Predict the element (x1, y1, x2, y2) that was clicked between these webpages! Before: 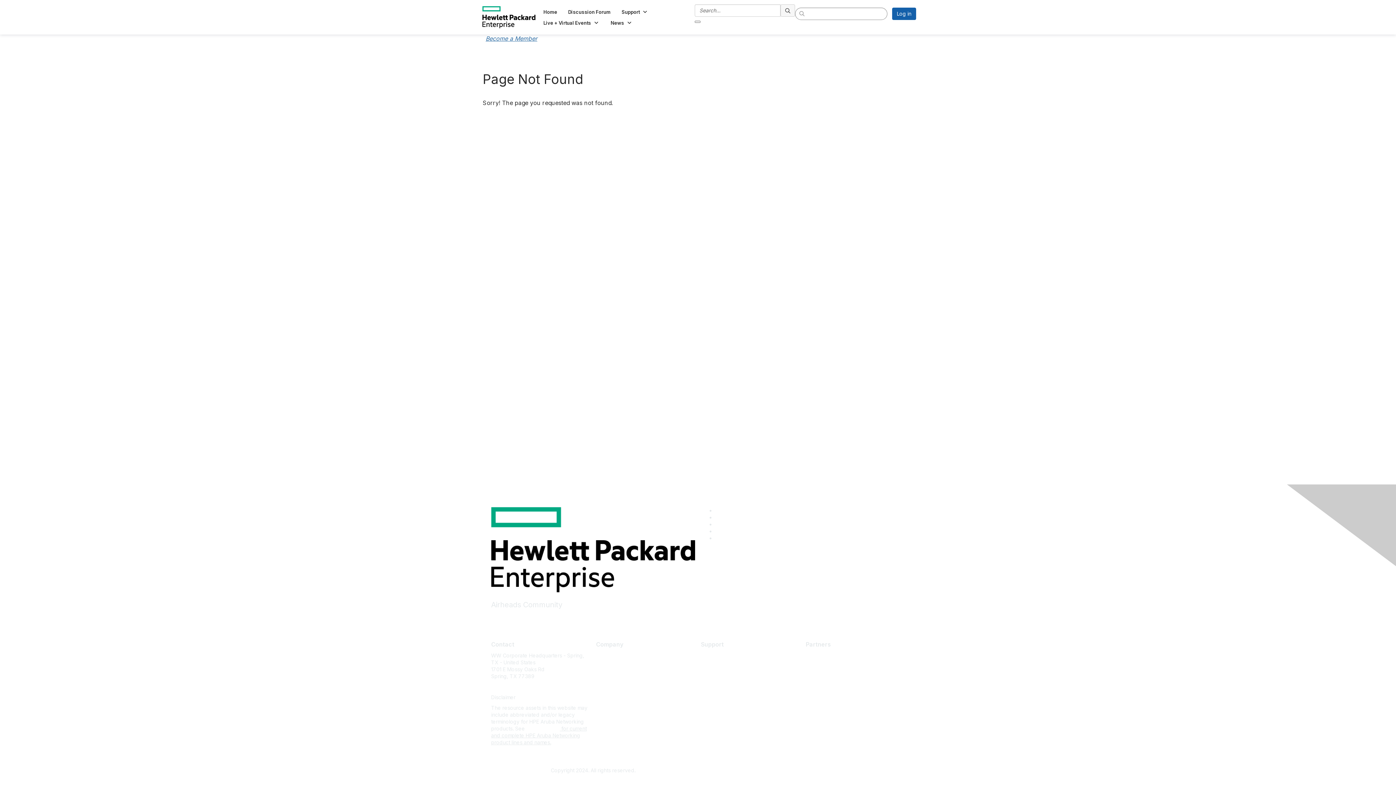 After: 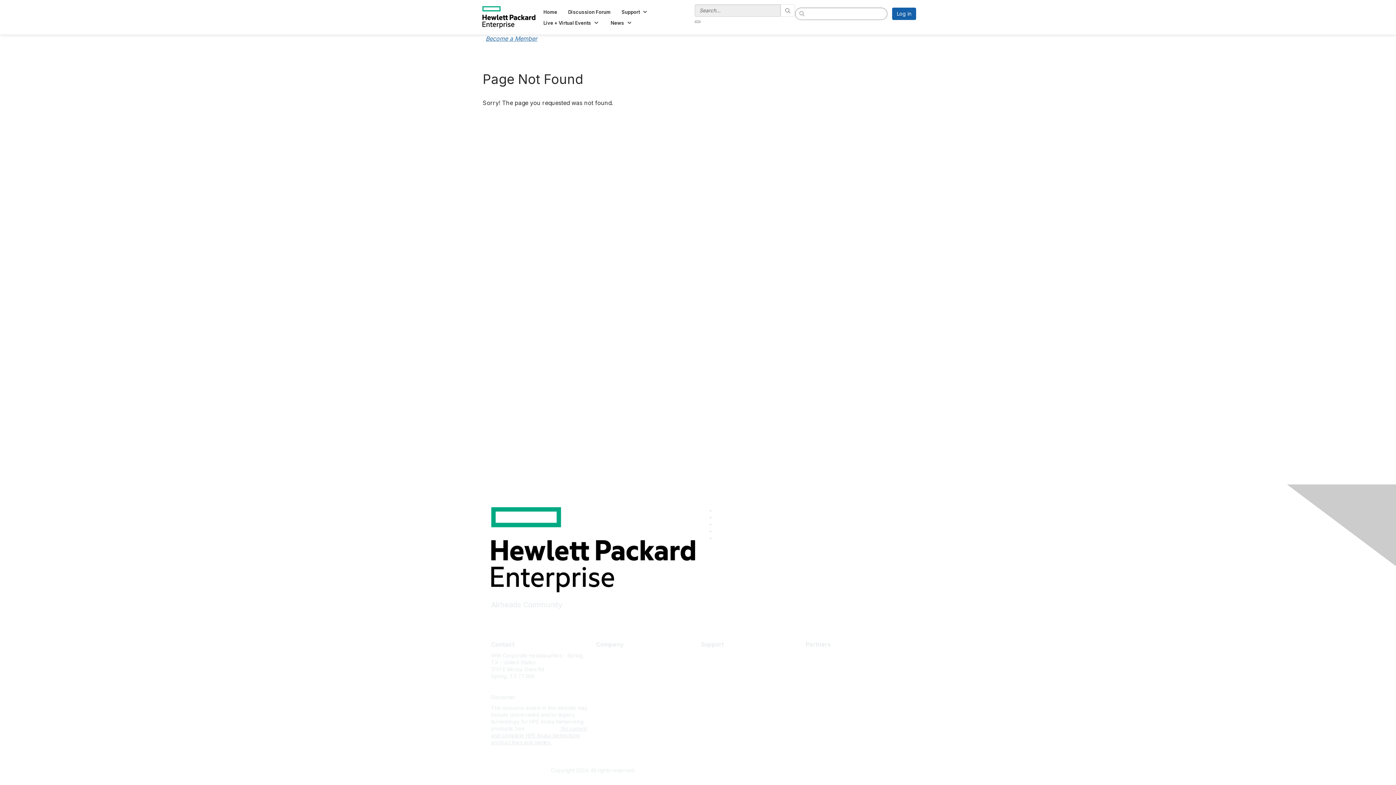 Action: bbox: (715, 528, 721, 534)